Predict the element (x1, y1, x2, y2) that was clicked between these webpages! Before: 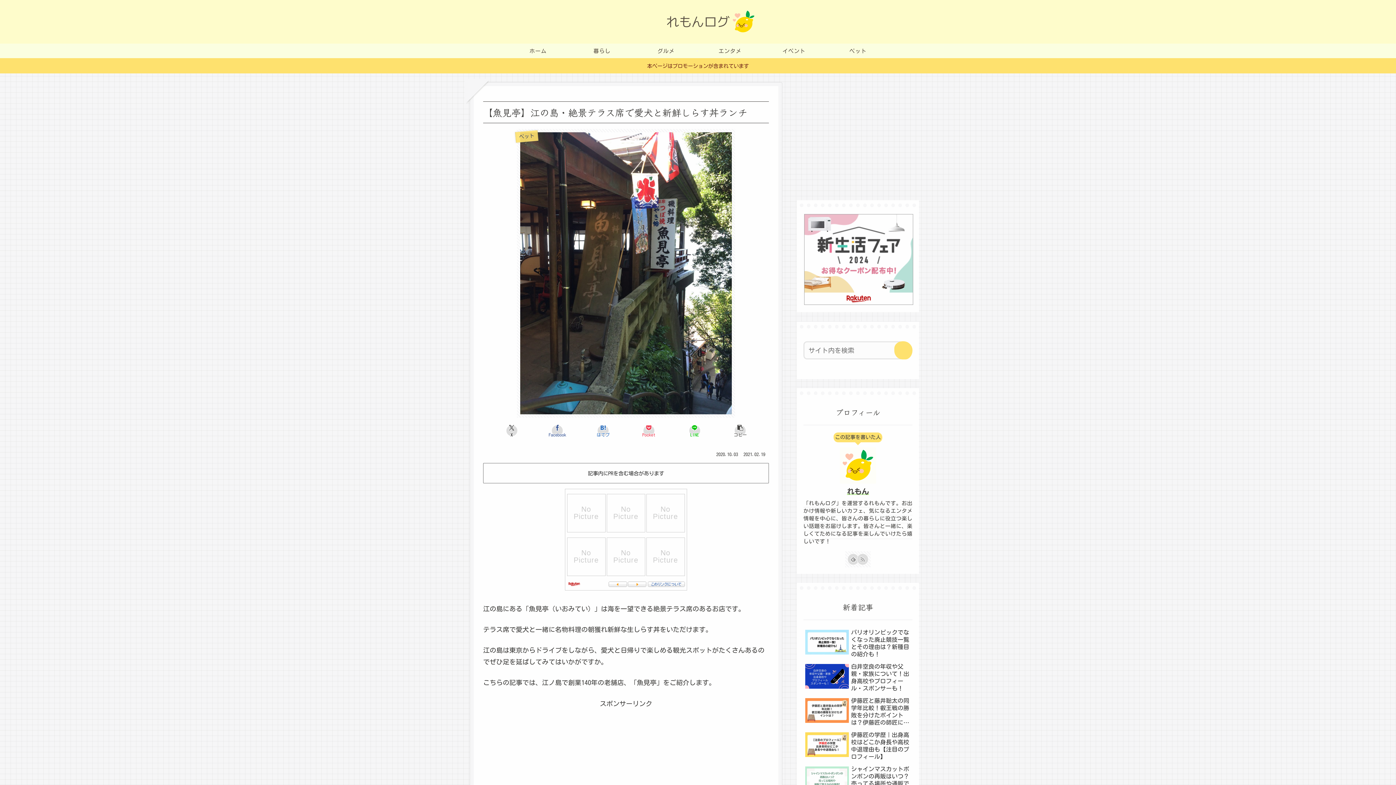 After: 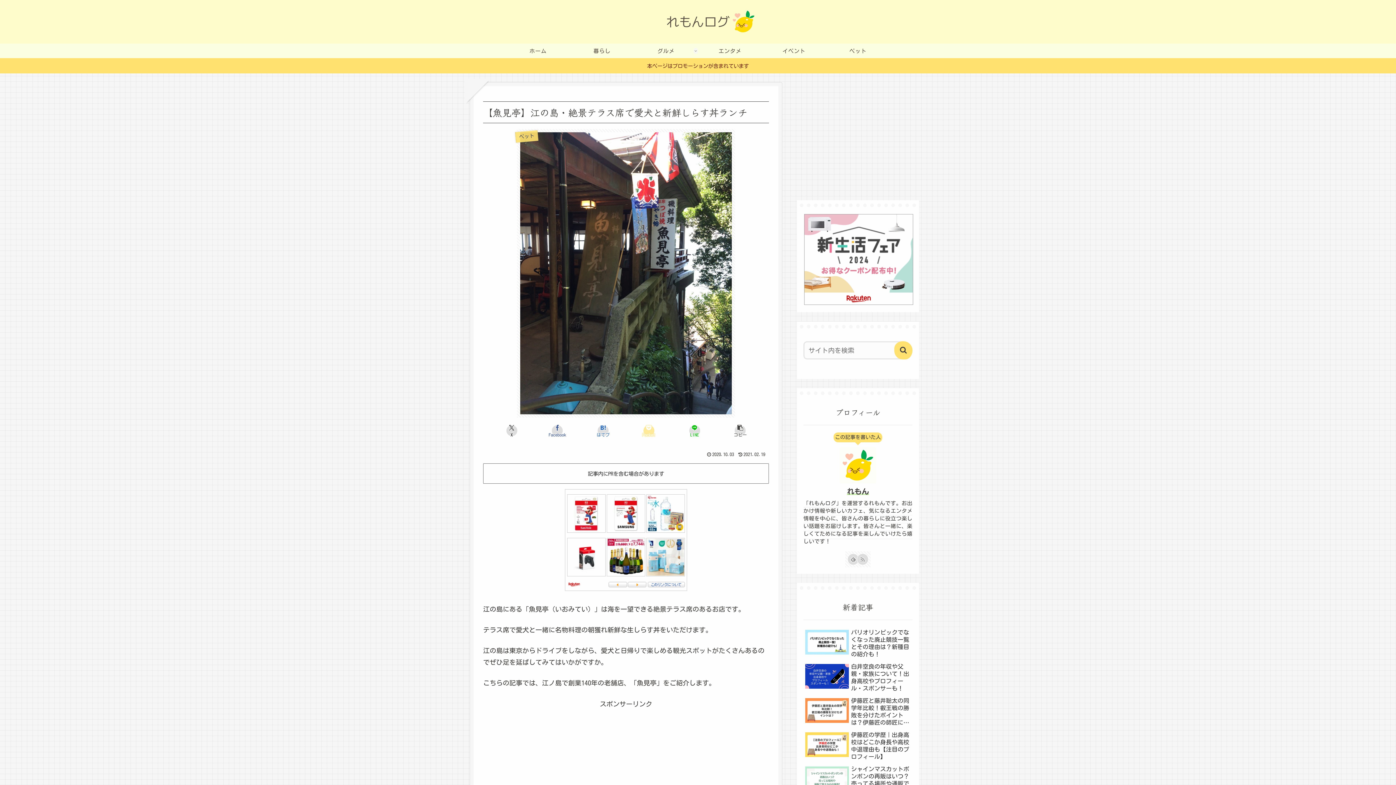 Action: label: Pocketに保存 bbox: (626, 423, 671, 438)